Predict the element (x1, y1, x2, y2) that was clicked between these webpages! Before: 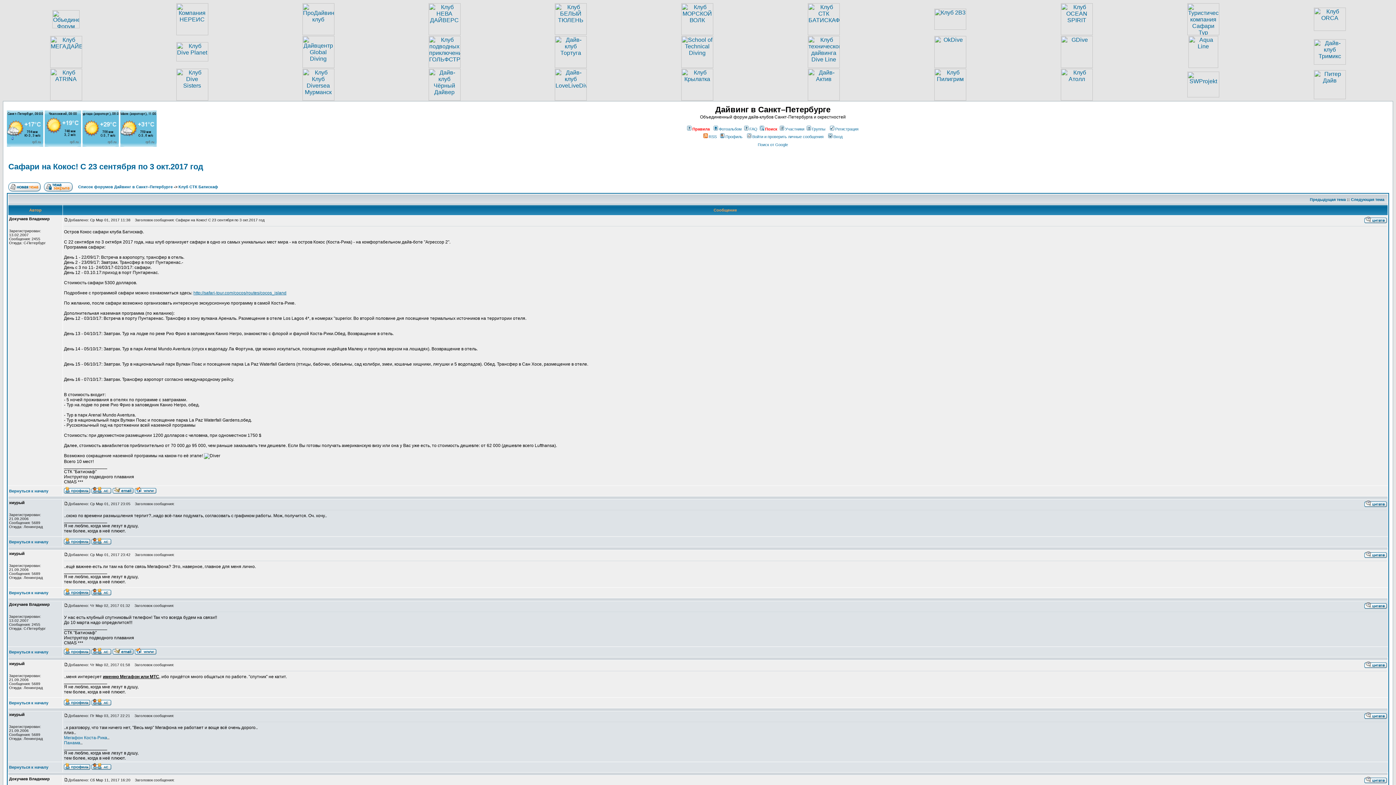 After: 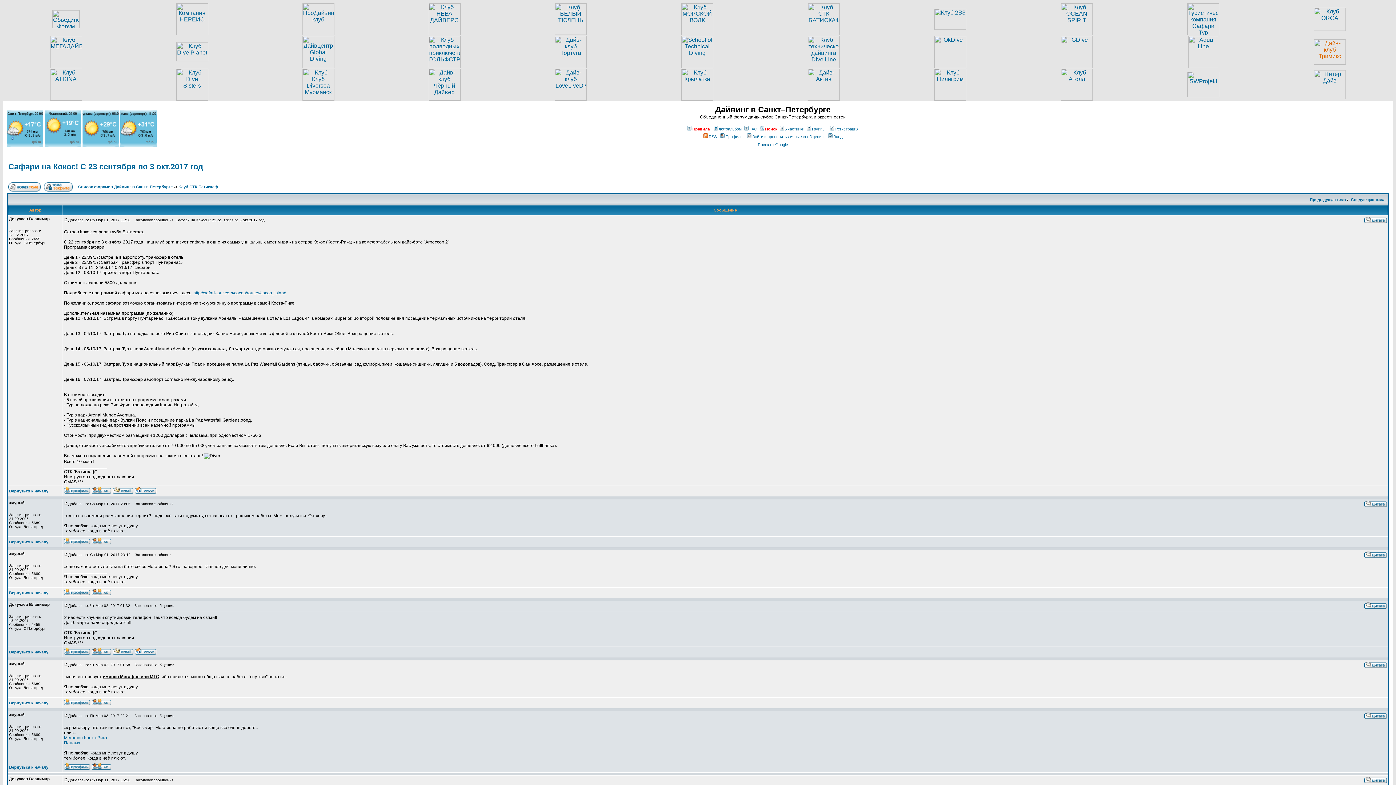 Action: bbox: (1314, 59, 1346, 65)